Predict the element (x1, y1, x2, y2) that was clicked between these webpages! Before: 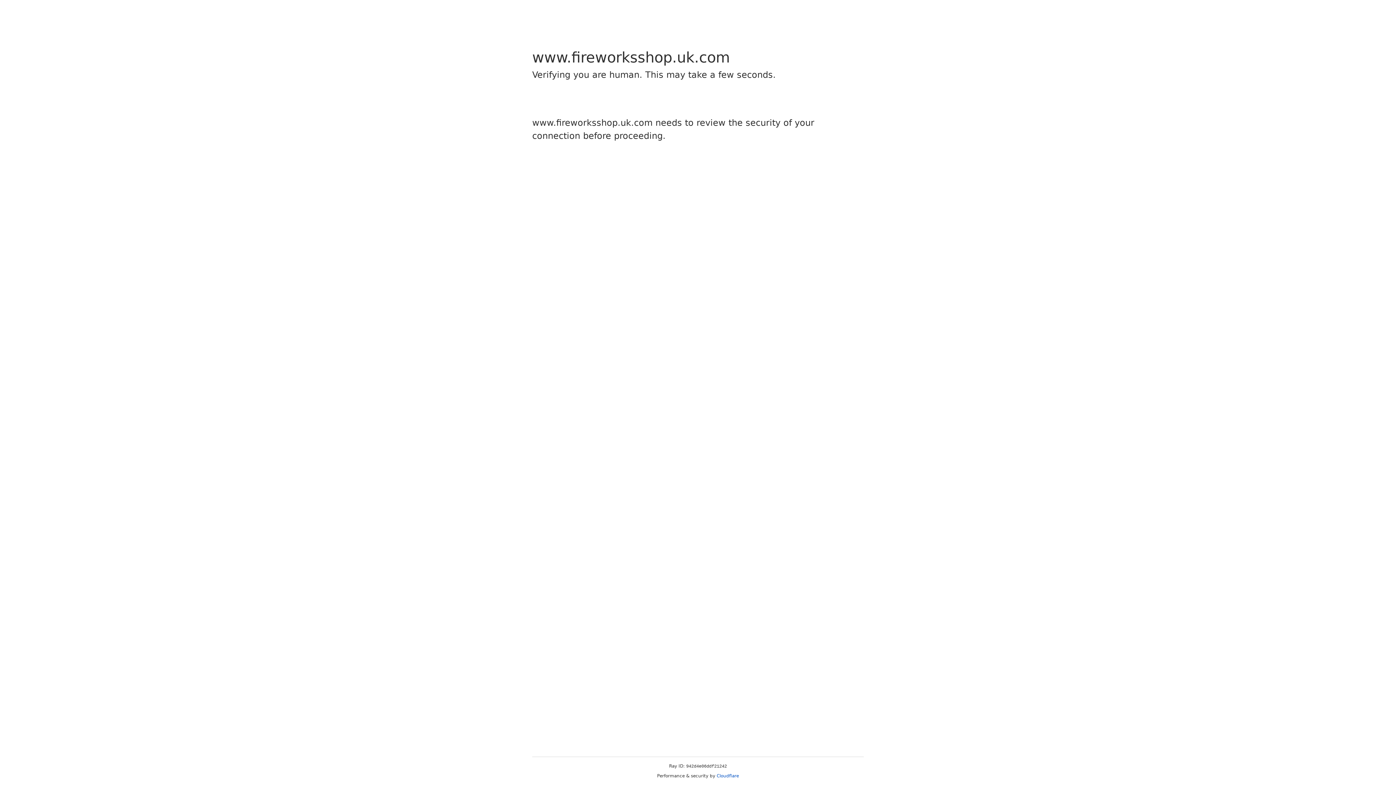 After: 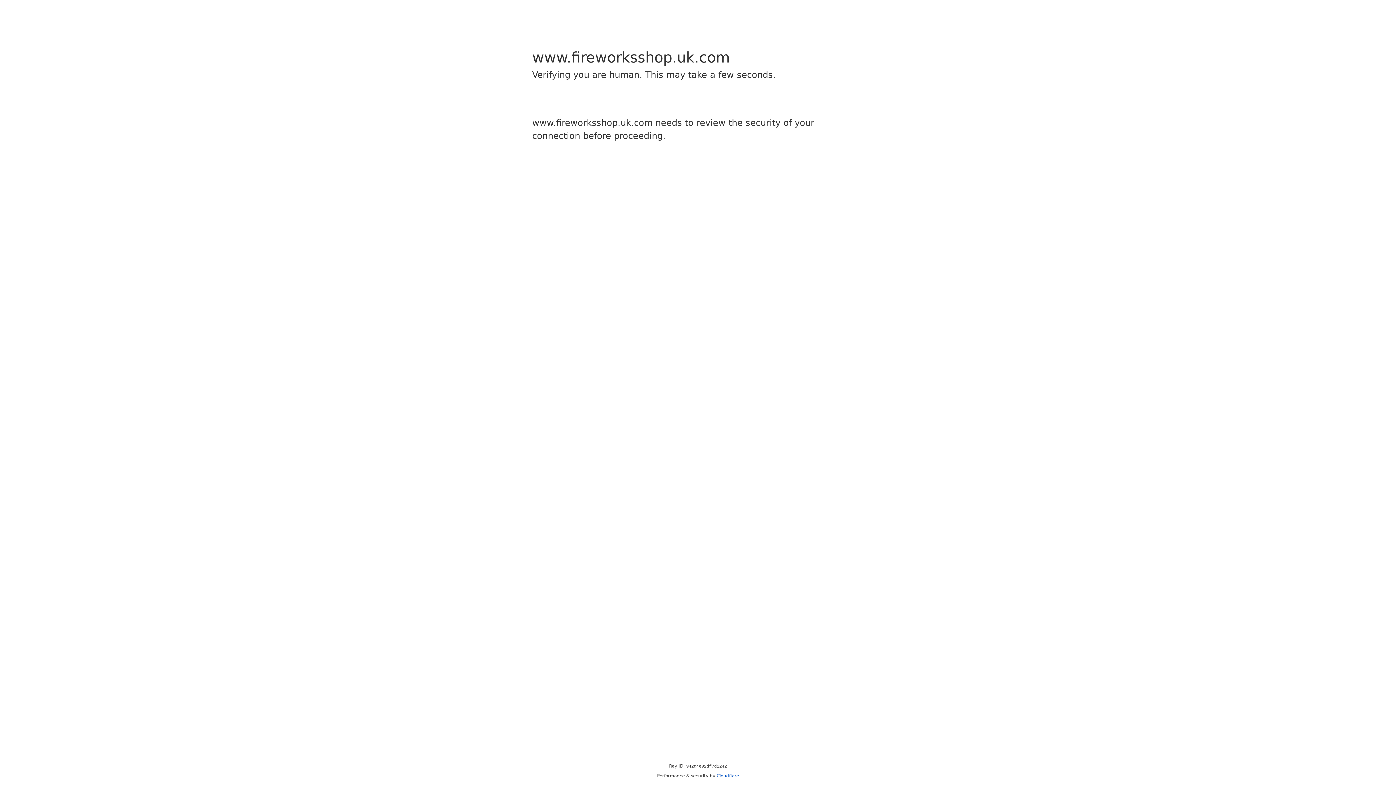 Action: bbox: (716, 773, 739, 778) label: Cloudflare